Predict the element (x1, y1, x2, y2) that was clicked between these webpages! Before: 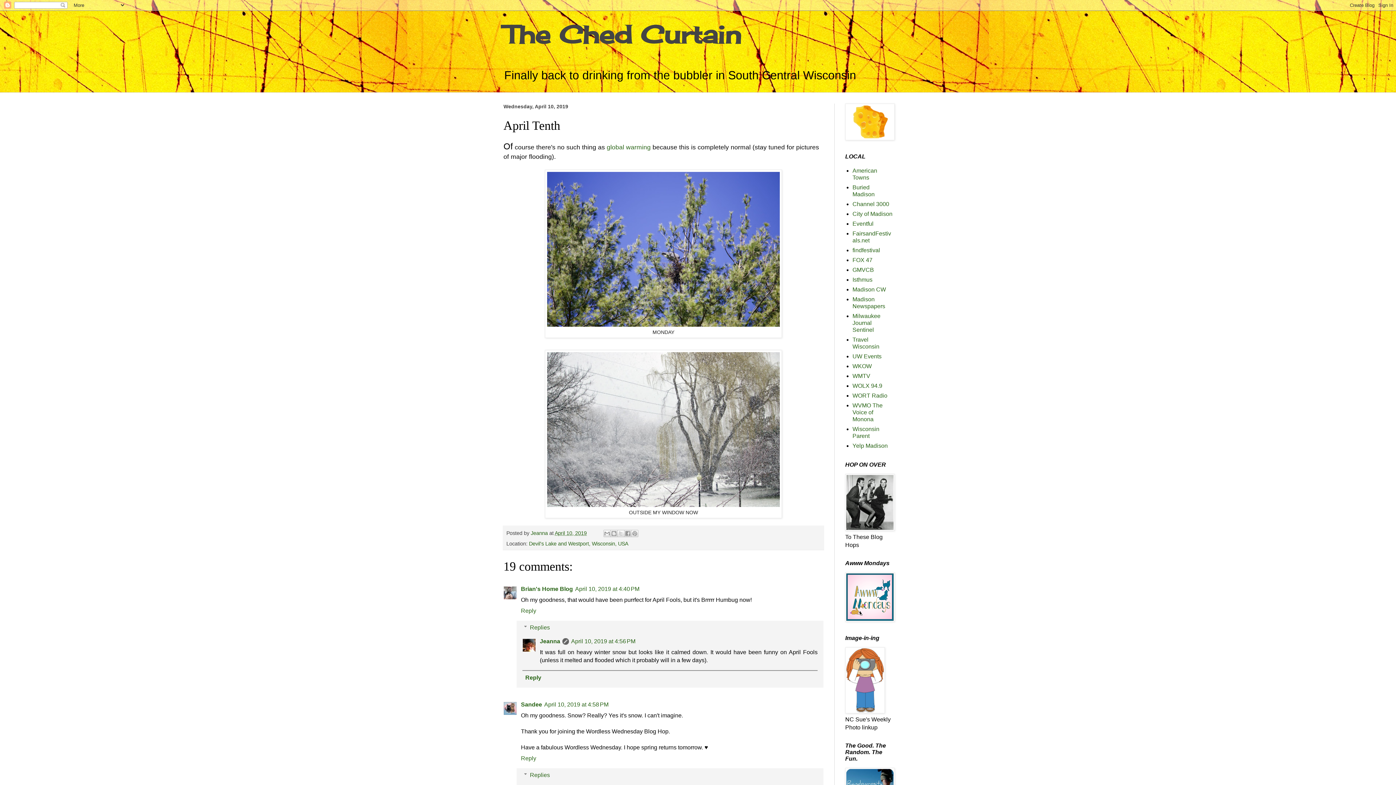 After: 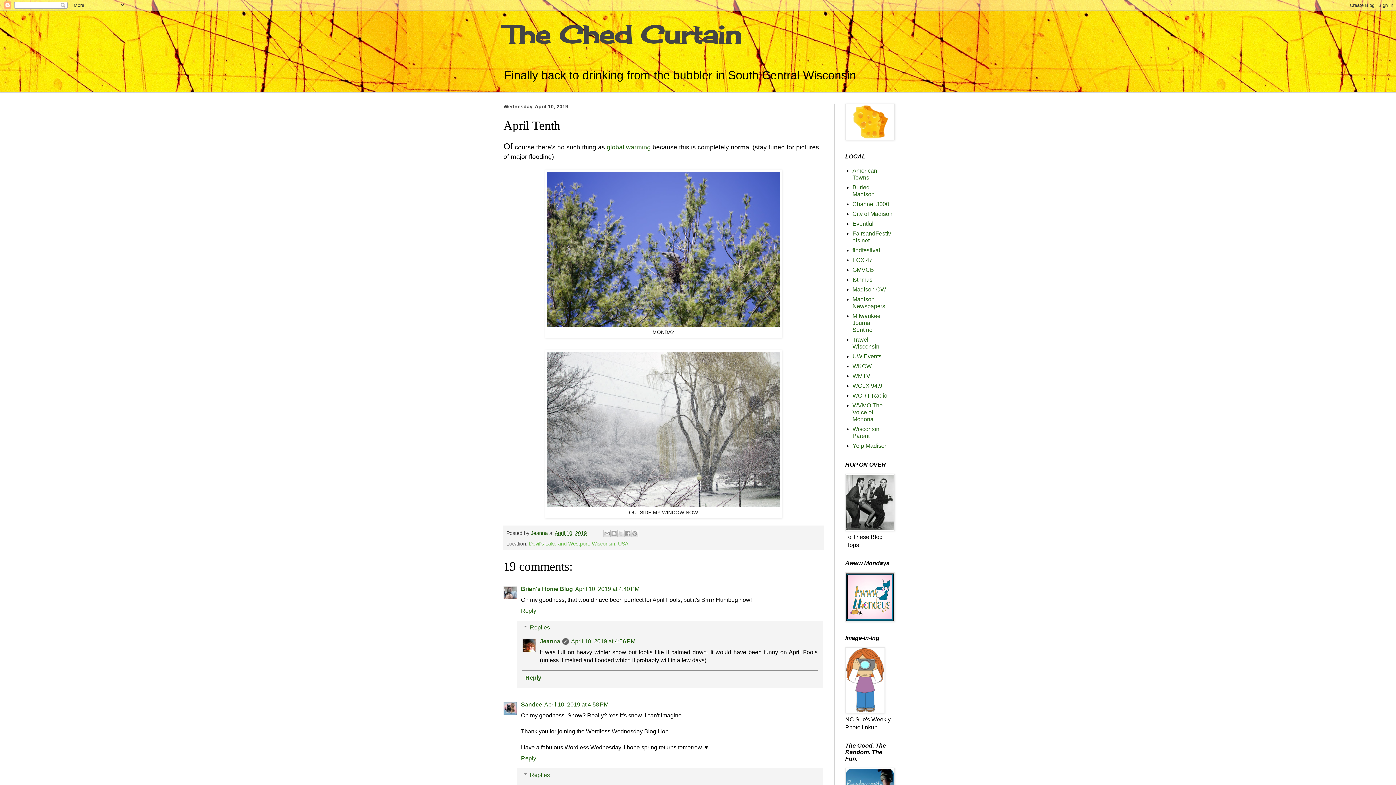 Action: label: Devil's Lake and Westport, Wisconsin, USA bbox: (529, 541, 628, 546)